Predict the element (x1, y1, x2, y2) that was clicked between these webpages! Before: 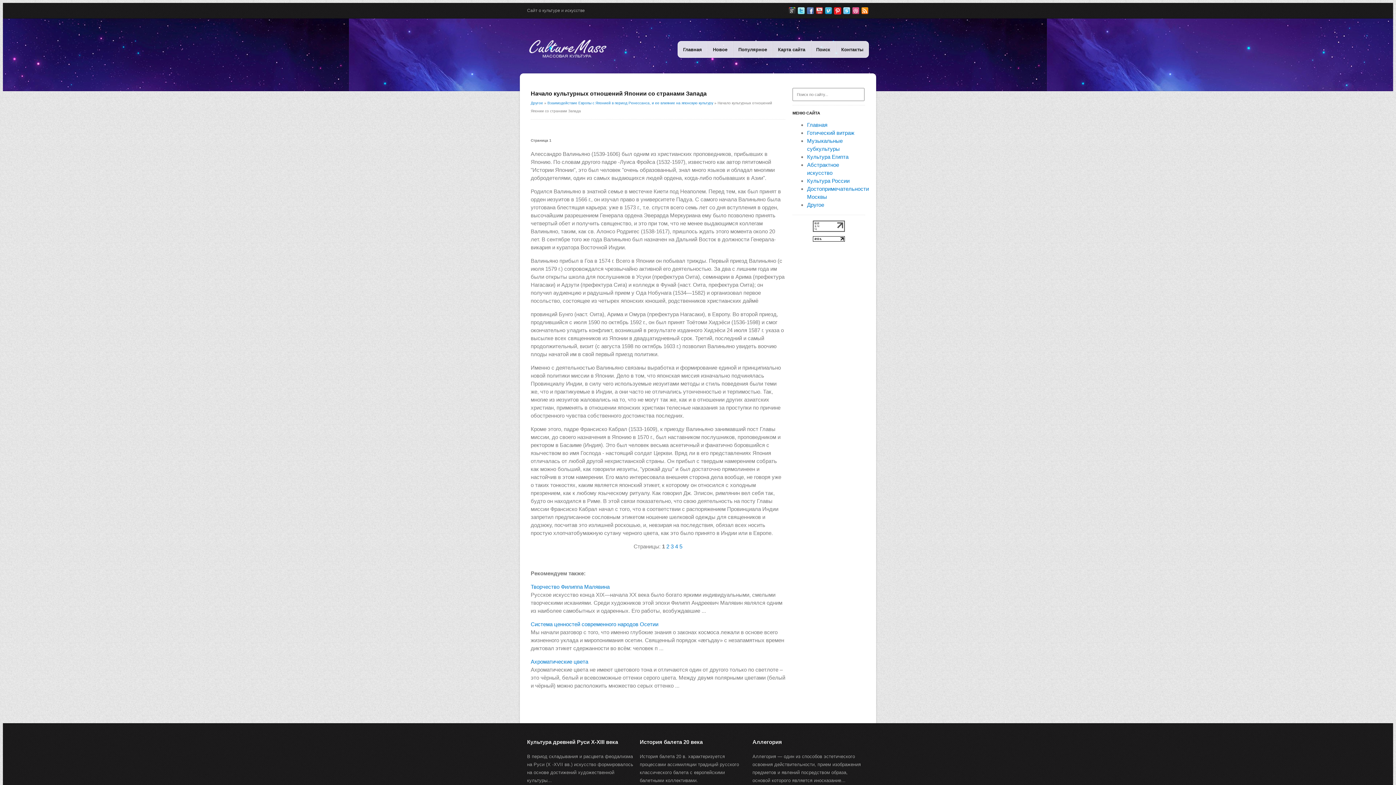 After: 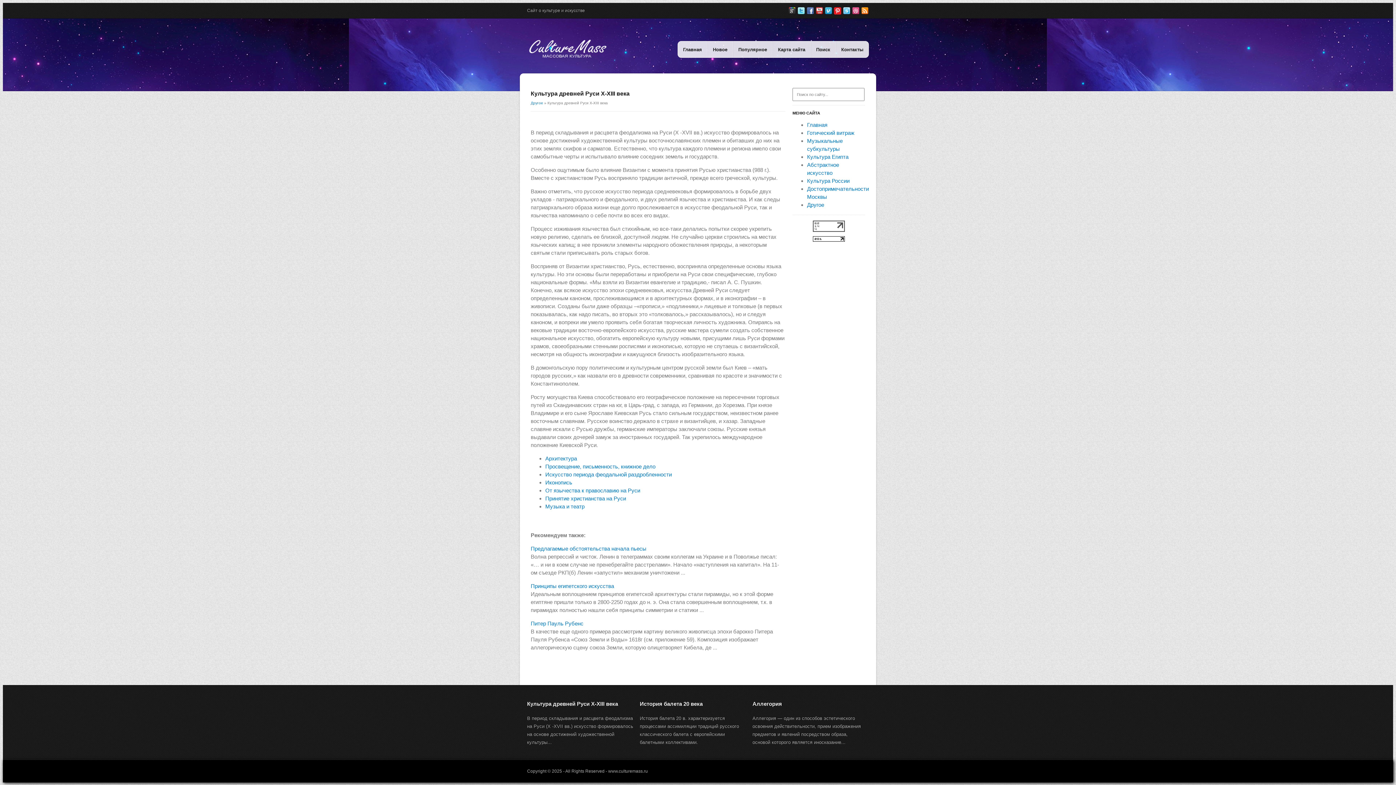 Action: bbox: (640, 738, 749, 745) label: История балета 20 века